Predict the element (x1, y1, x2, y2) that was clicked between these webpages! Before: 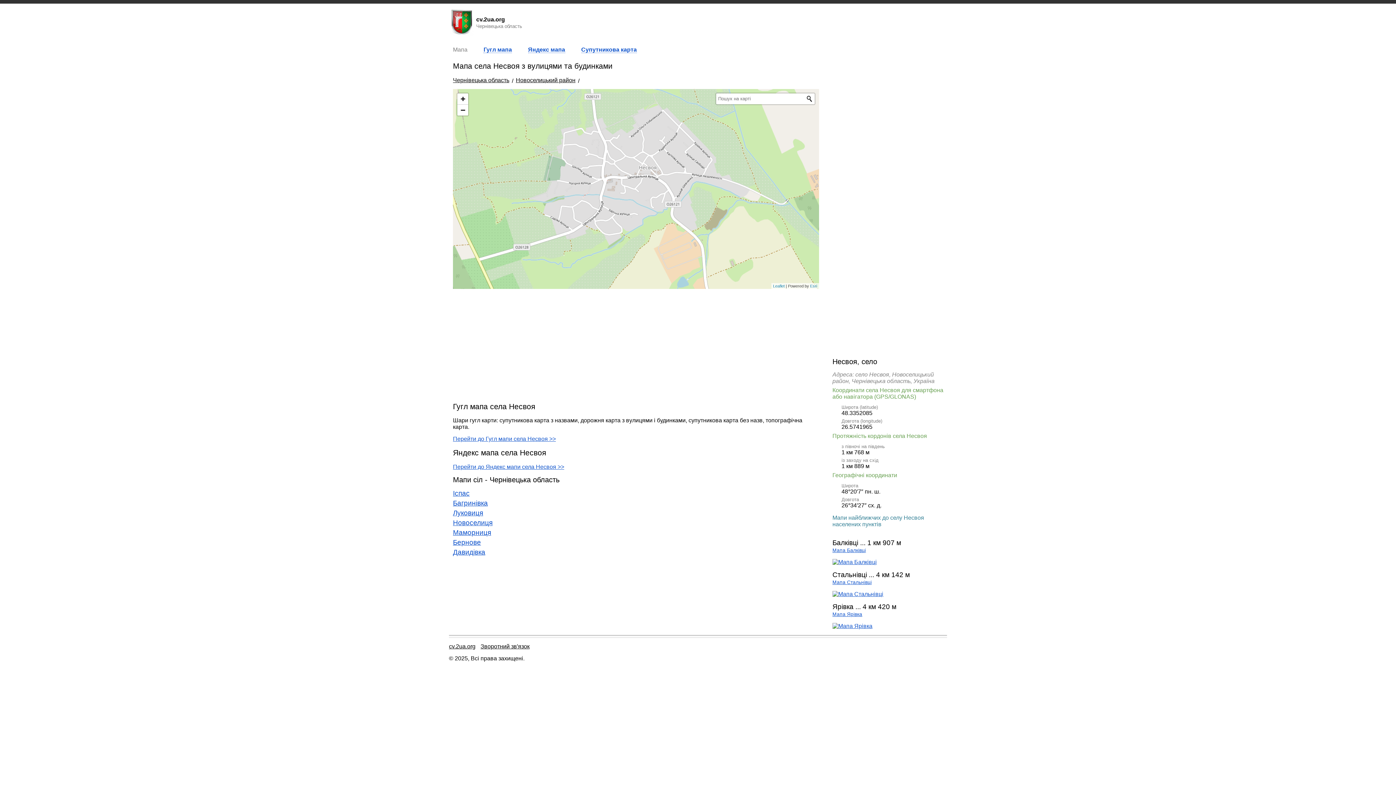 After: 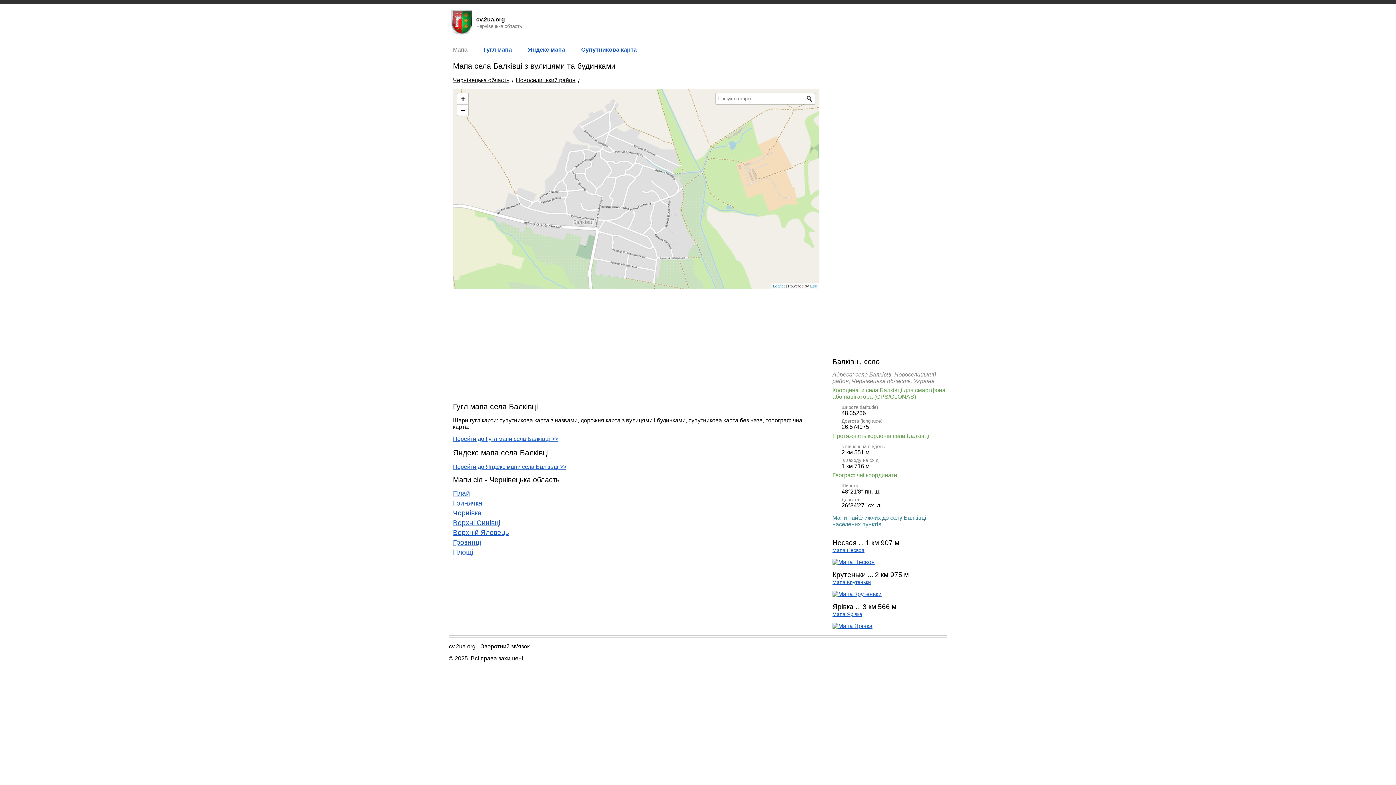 Action: bbox: (832, 559, 877, 565)